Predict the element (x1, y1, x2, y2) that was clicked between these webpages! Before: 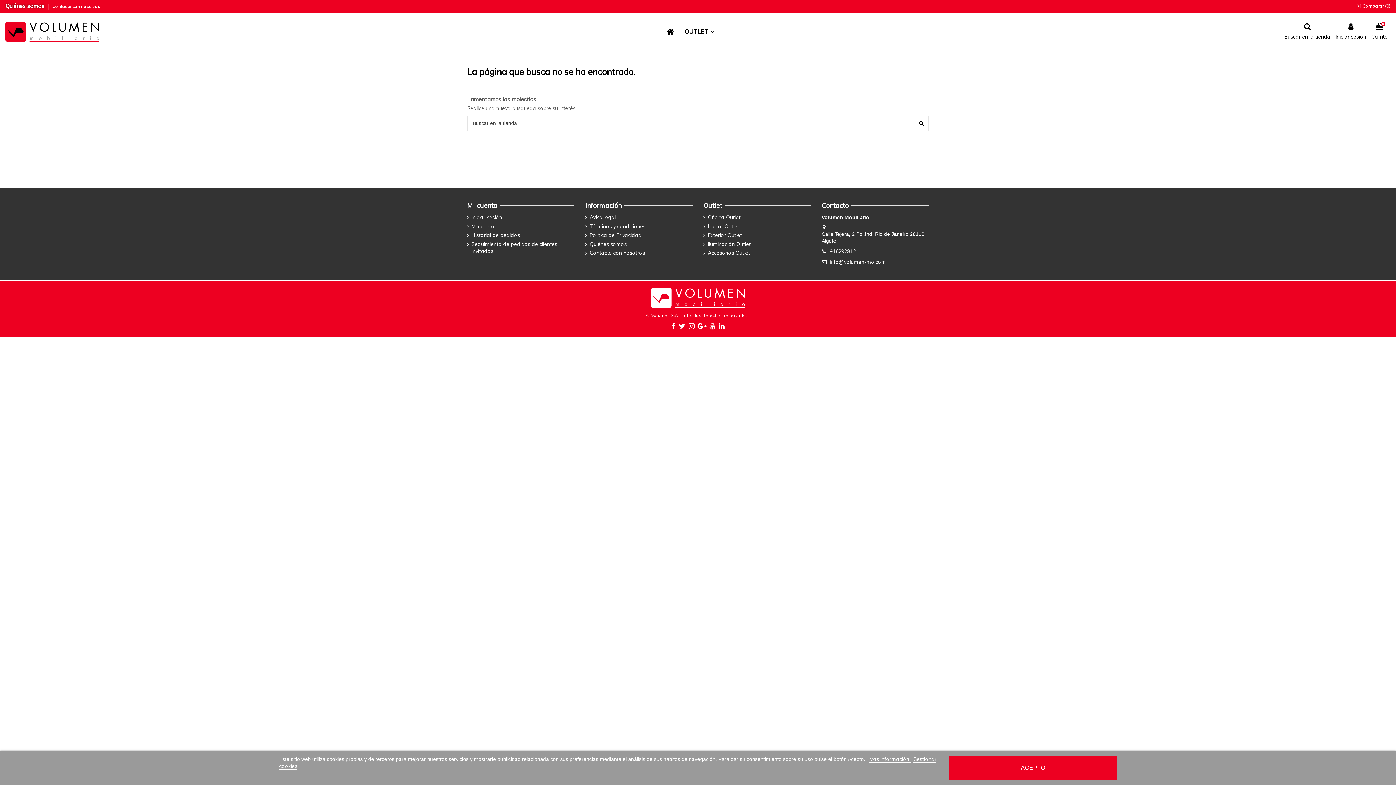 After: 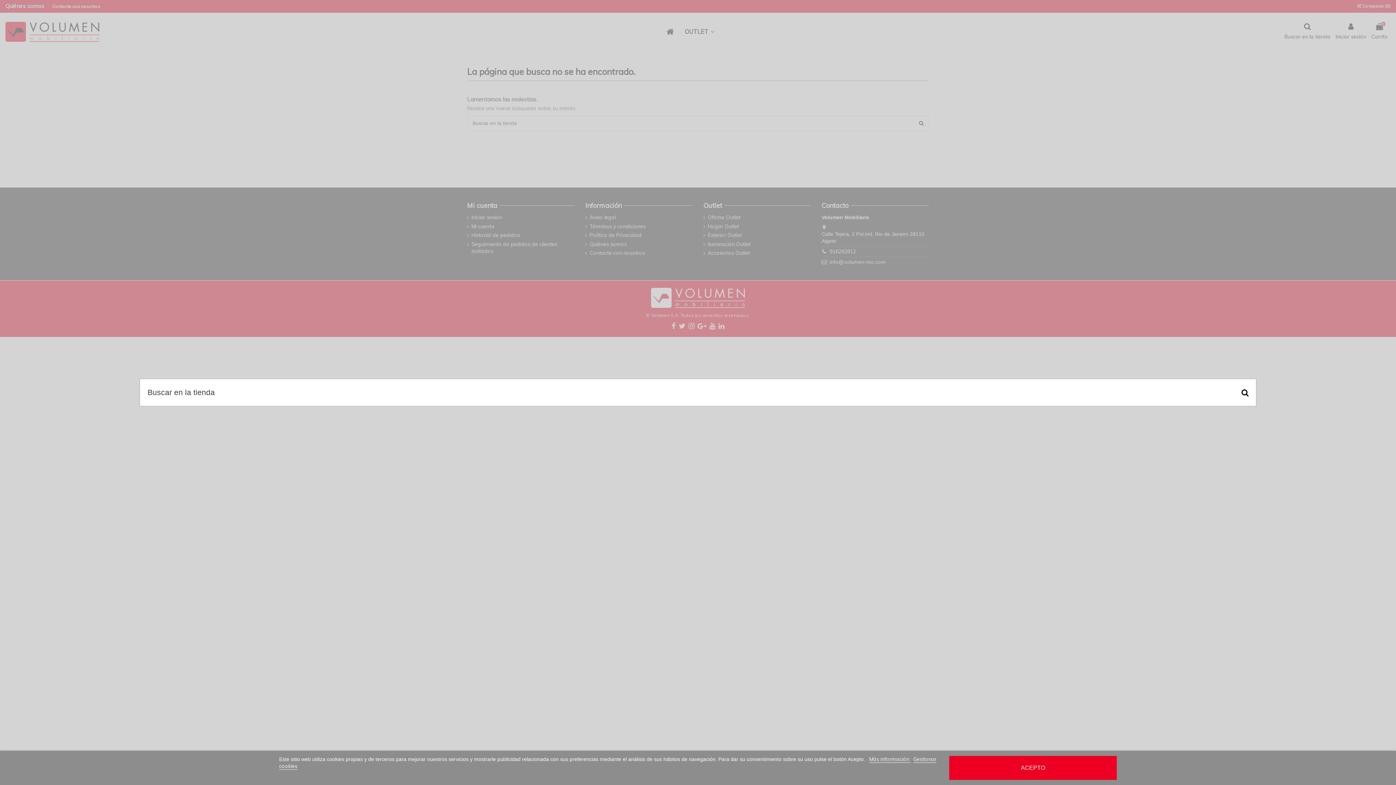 Action: label: Buscar en la tienda bbox: (1284, 23, 1330, 40)